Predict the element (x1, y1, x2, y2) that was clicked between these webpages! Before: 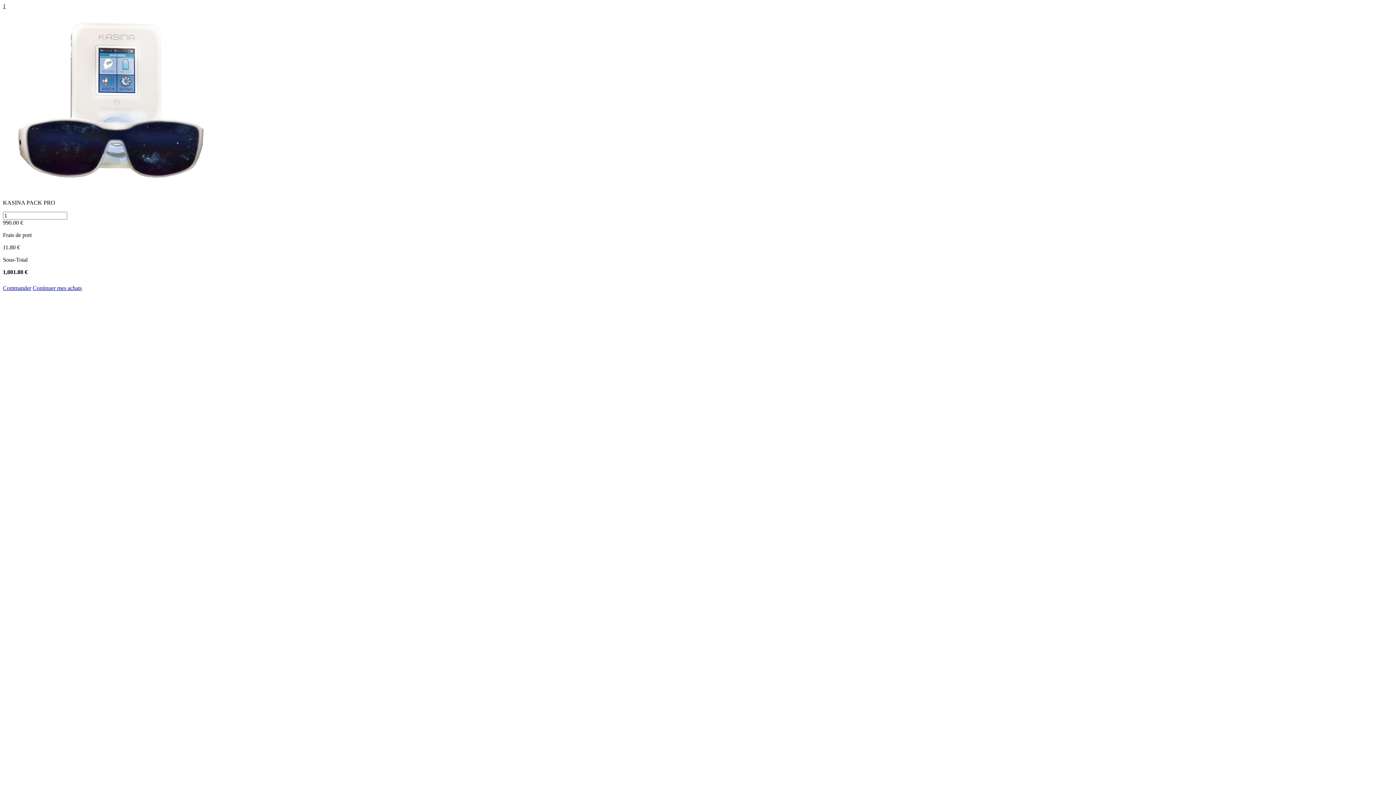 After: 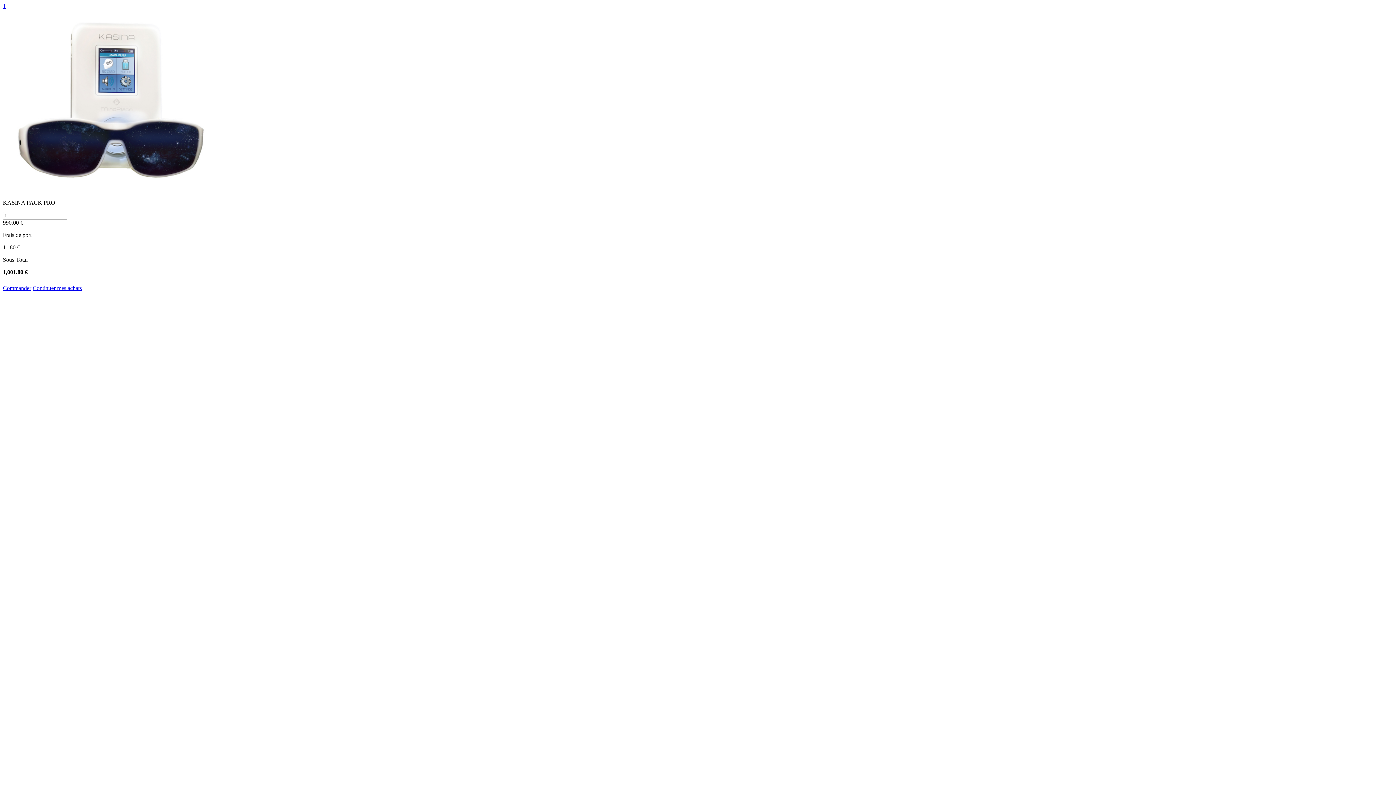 Action: label: 1 bbox: (2, 2, 5, 9)